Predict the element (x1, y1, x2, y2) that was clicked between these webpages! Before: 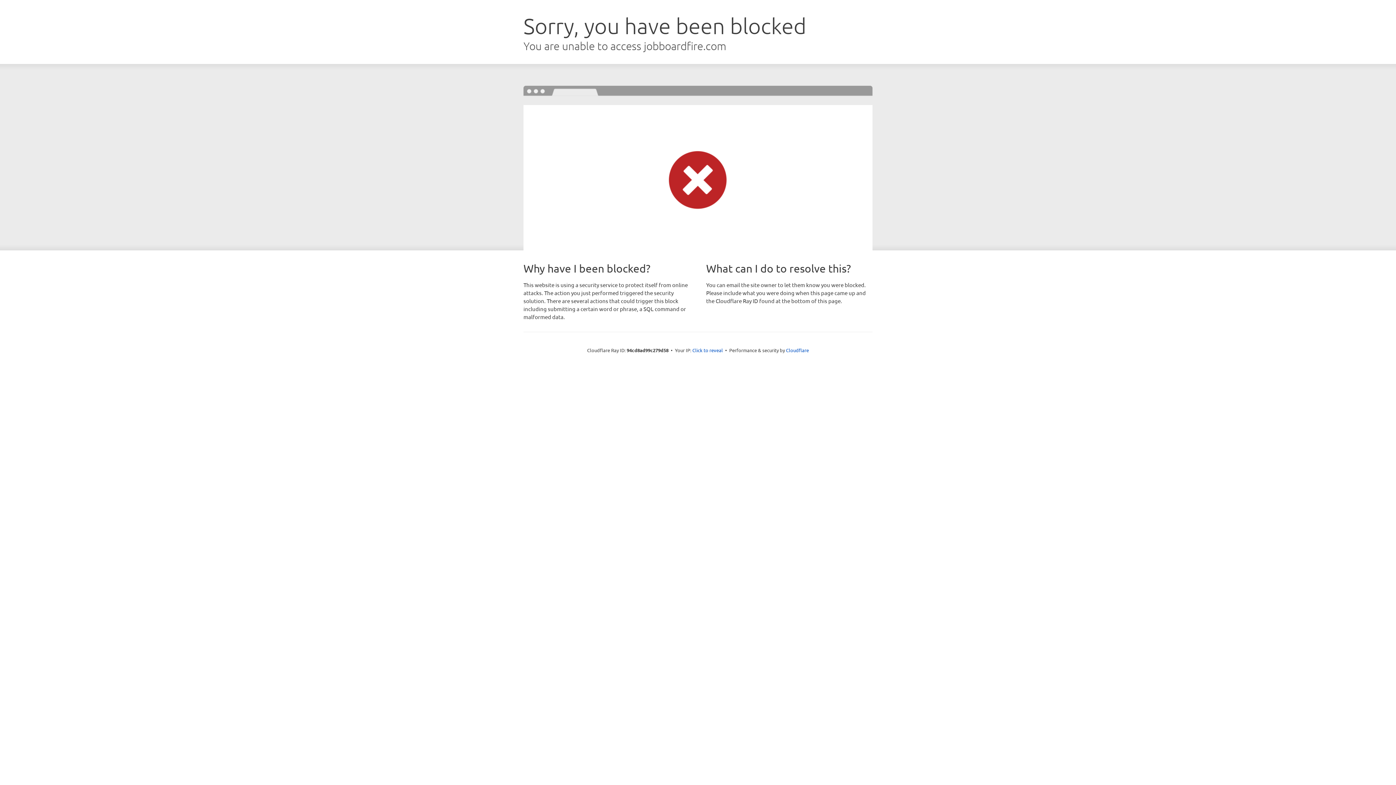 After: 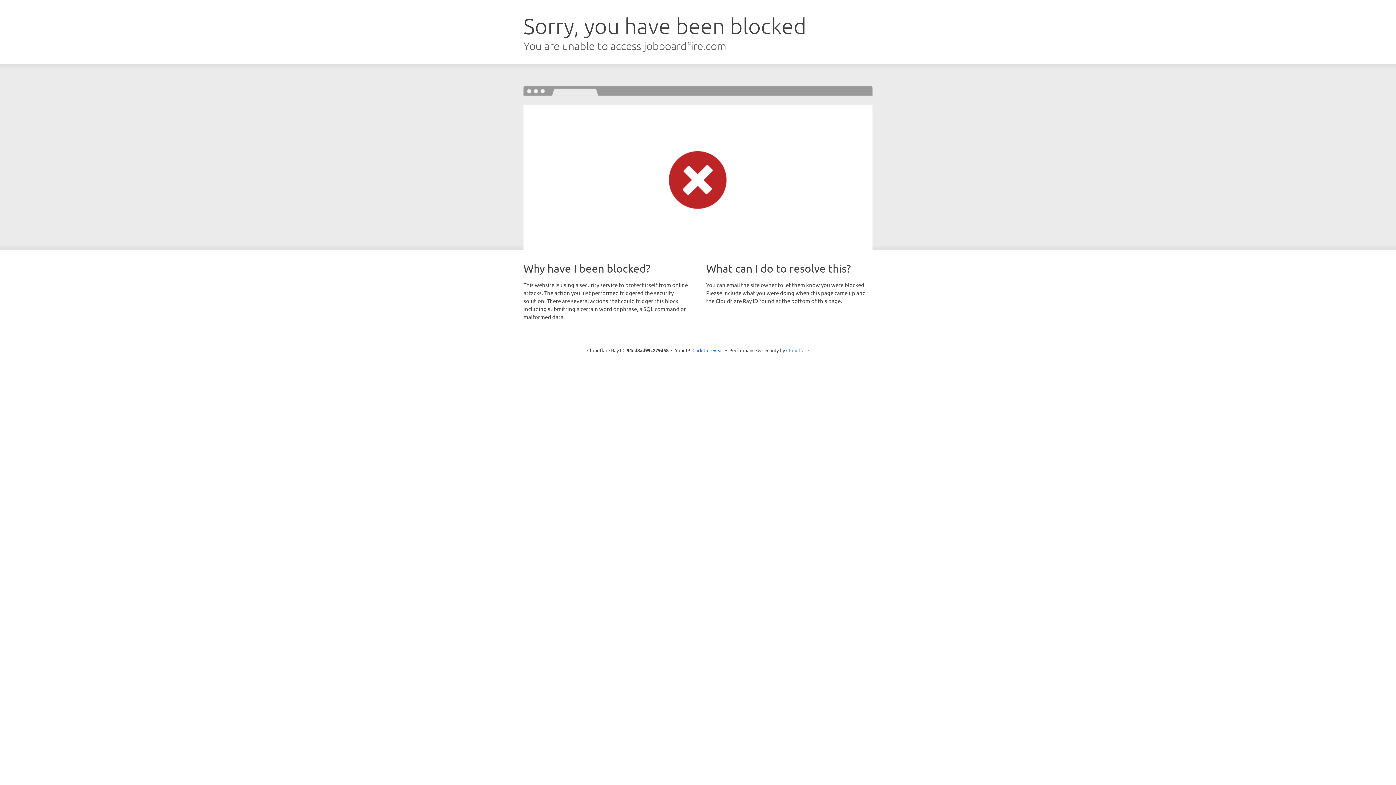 Action: label: Cloudflare bbox: (786, 347, 809, 353)